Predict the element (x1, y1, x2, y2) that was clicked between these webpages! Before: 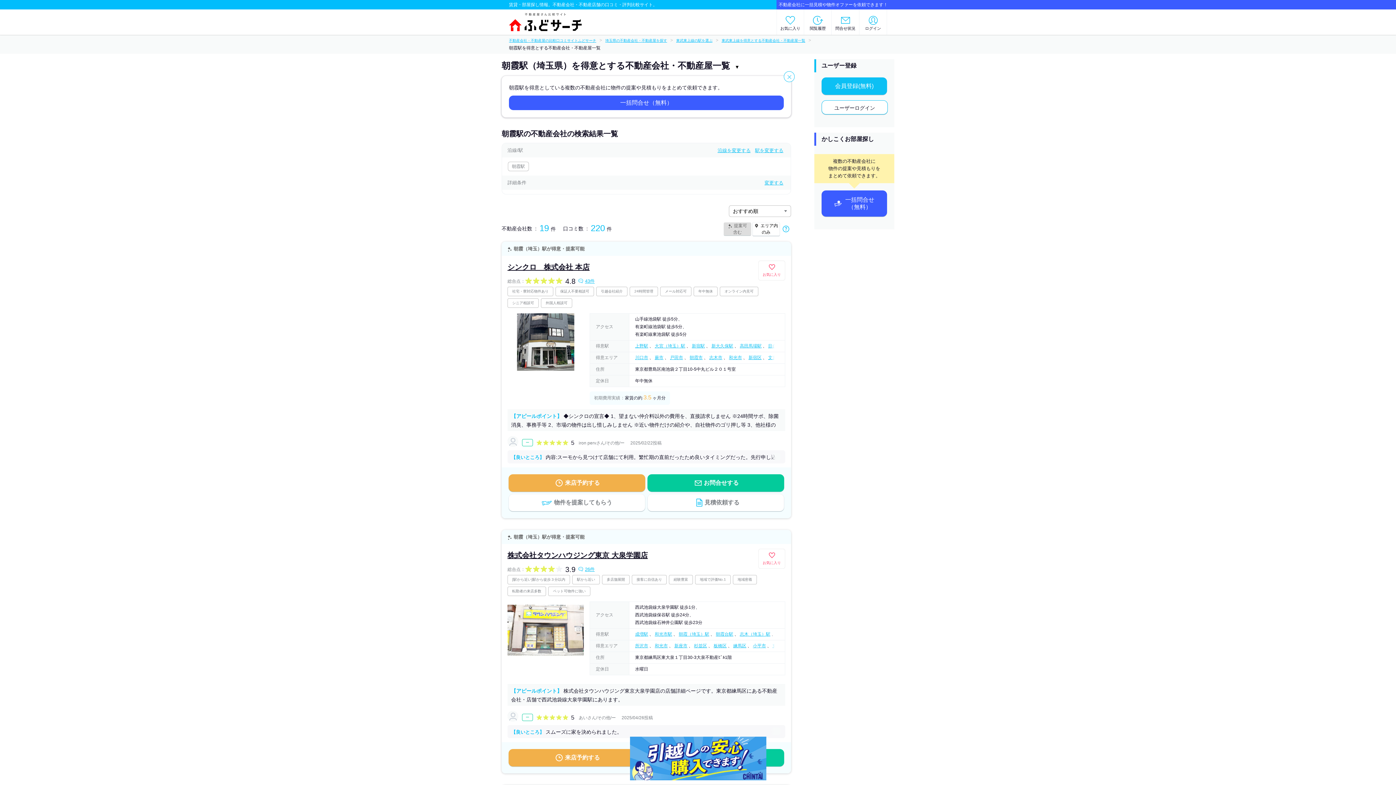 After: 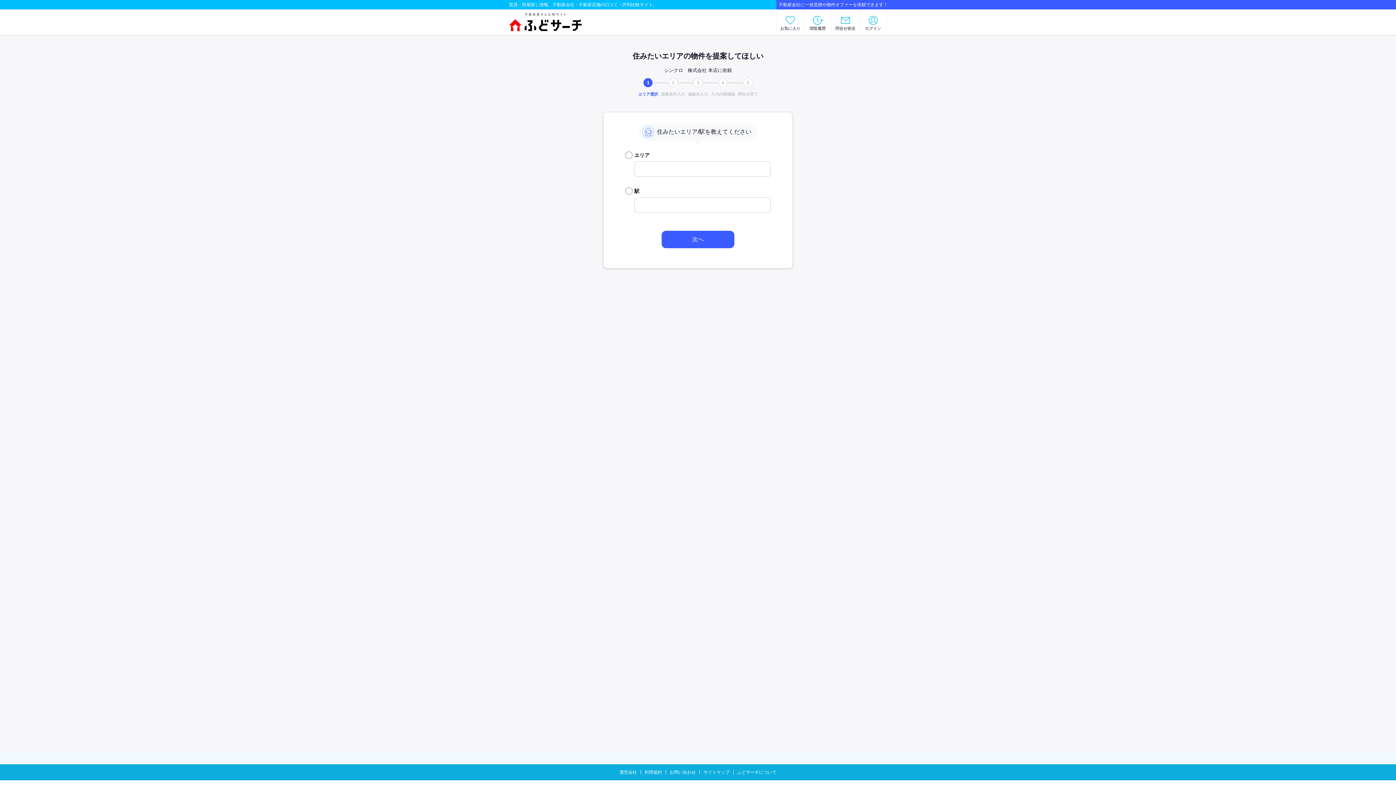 Action: bbox: (508, 494, 645, 511) label: 物件を提案してもらう